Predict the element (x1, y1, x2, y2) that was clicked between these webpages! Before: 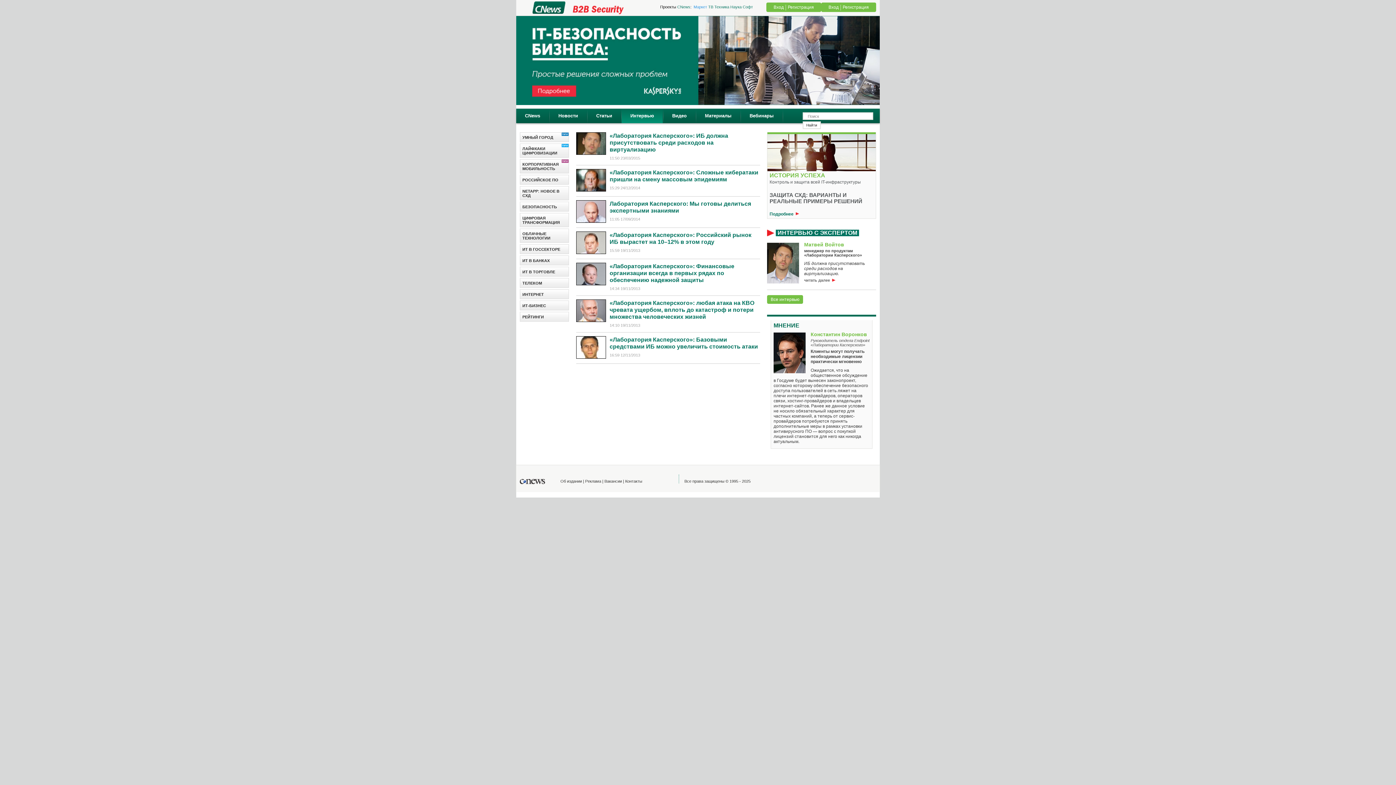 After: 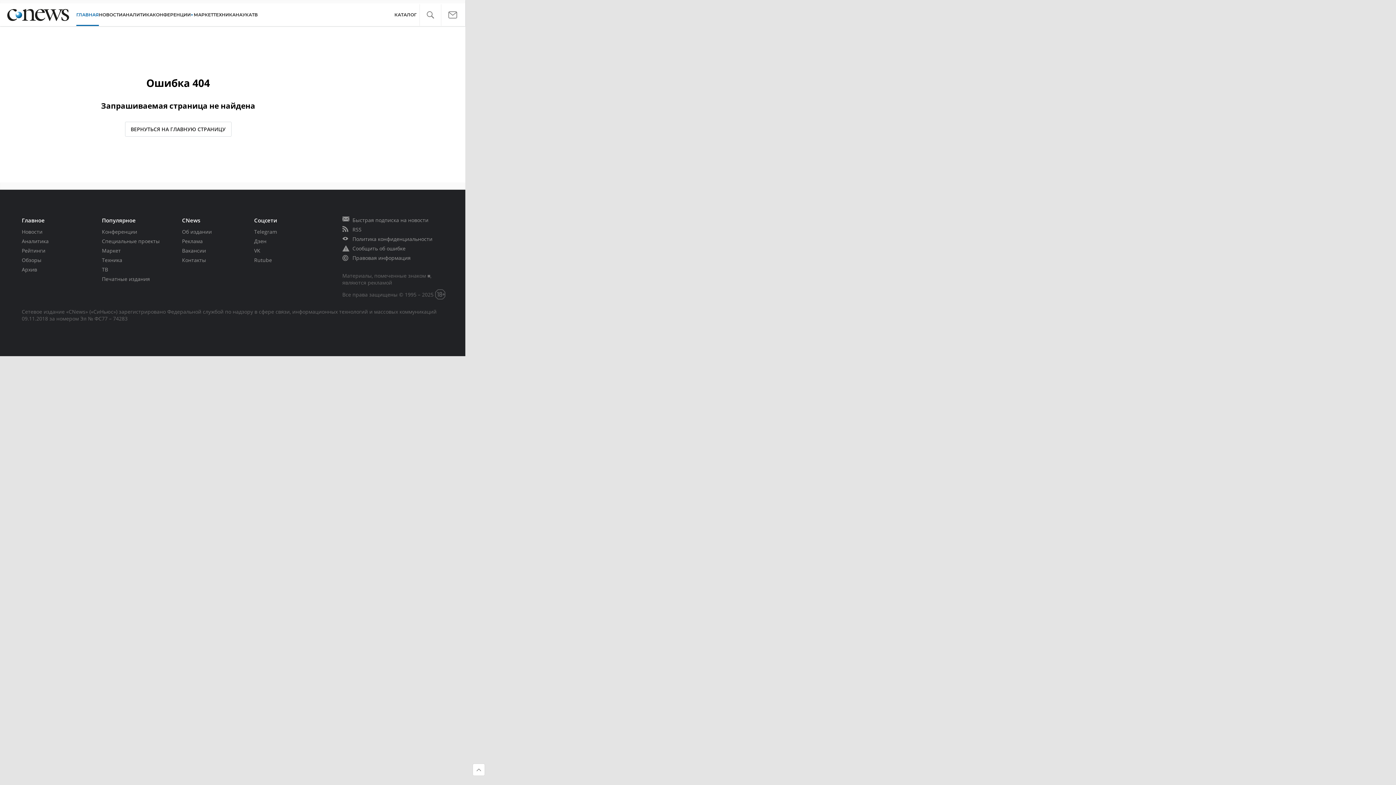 Action: label: Материалы bbox: (696, 108, 740, 123)